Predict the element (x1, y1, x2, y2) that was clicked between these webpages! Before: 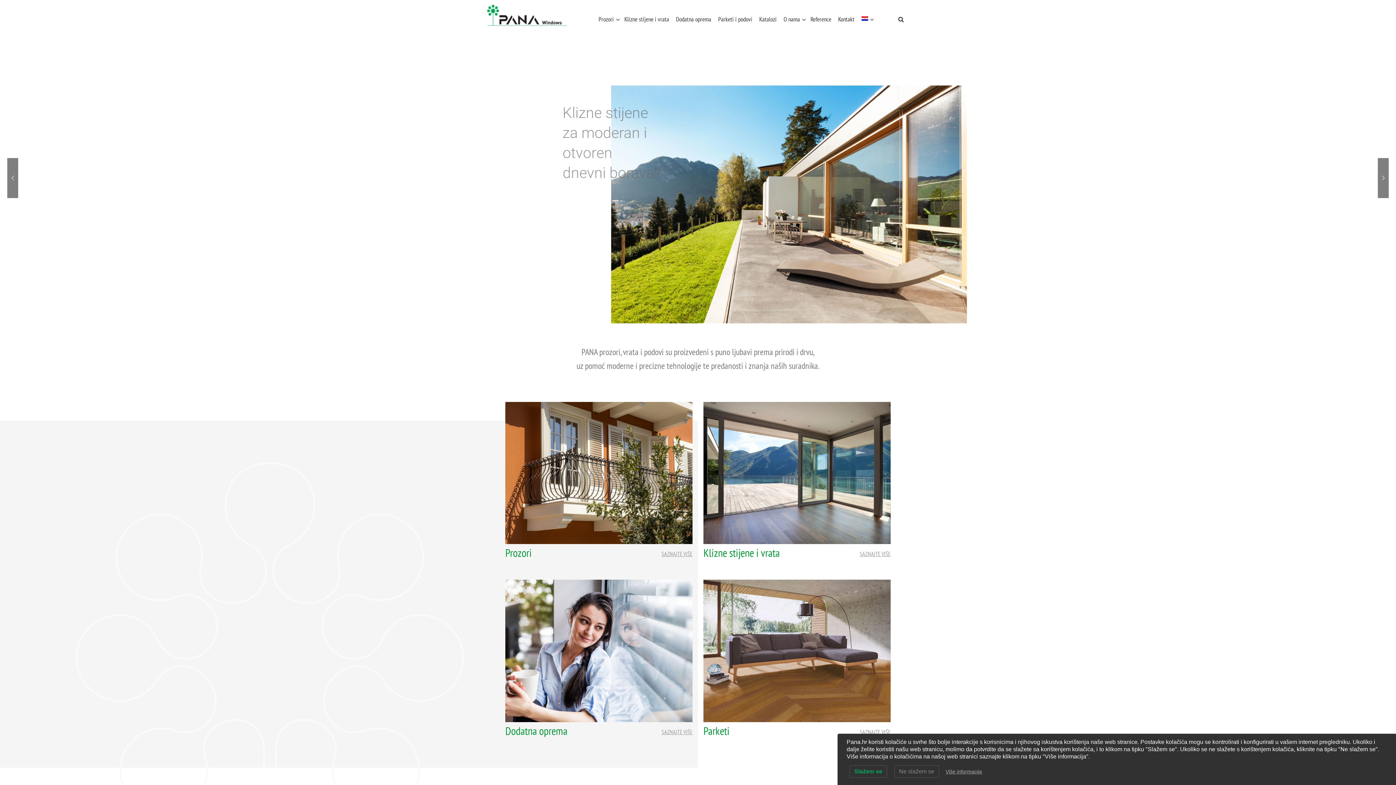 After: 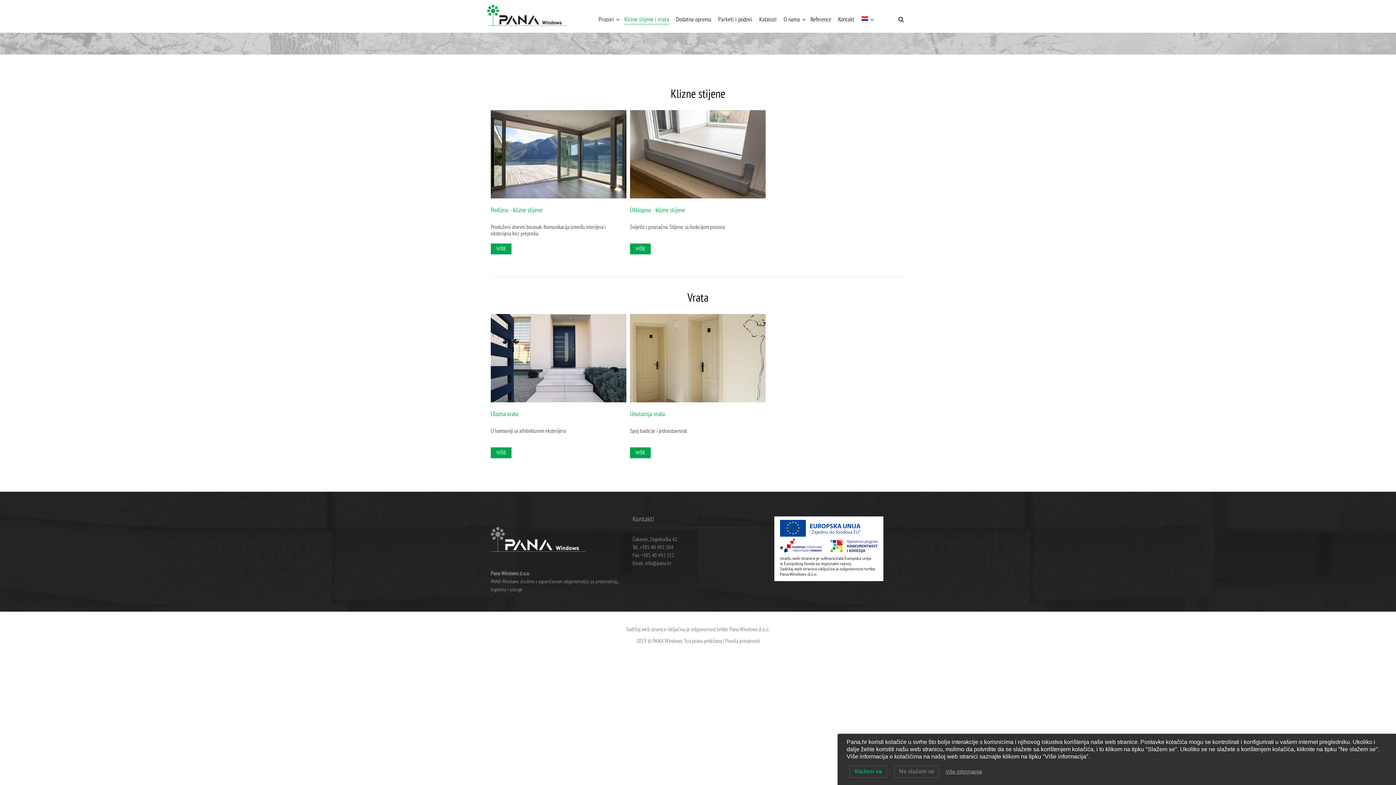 Action: bbox: (703, 402, 890, 544)